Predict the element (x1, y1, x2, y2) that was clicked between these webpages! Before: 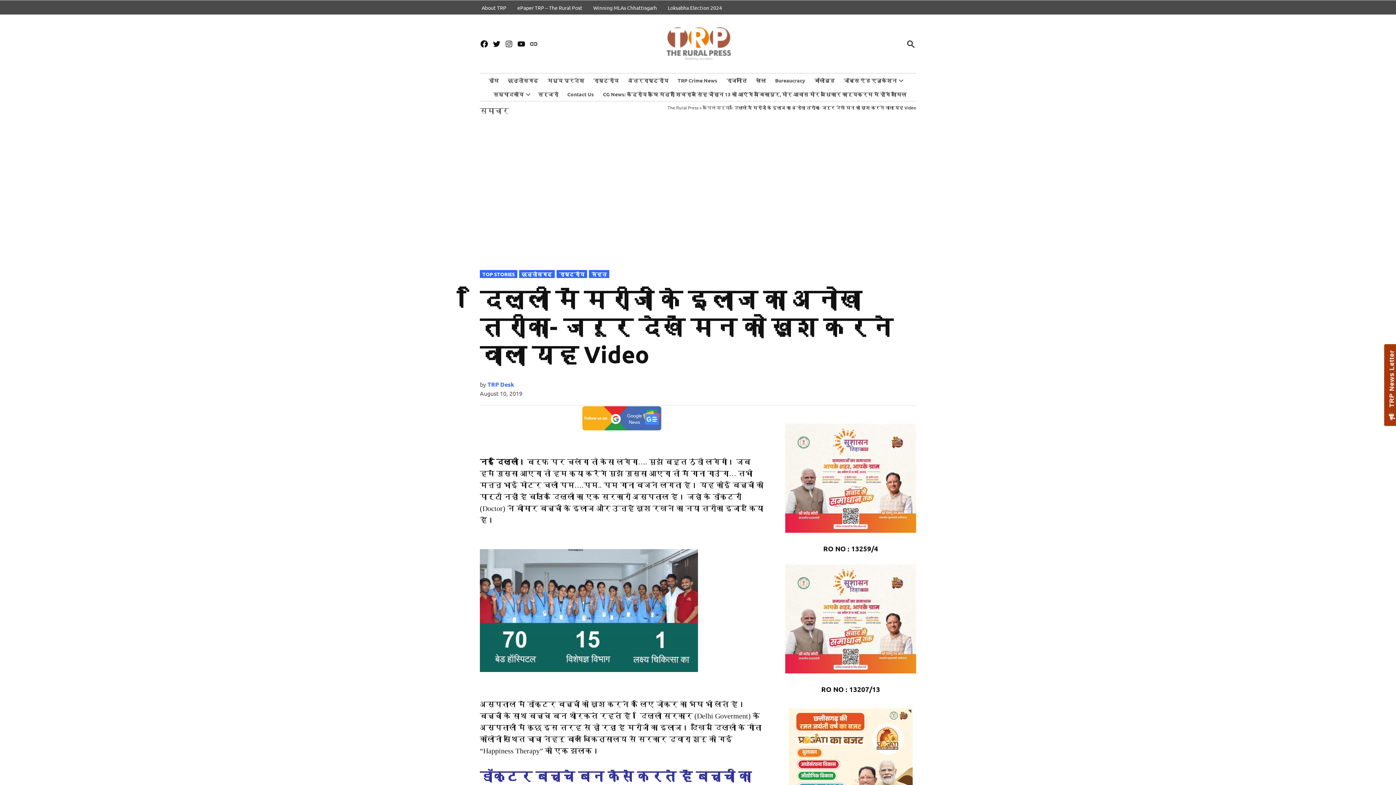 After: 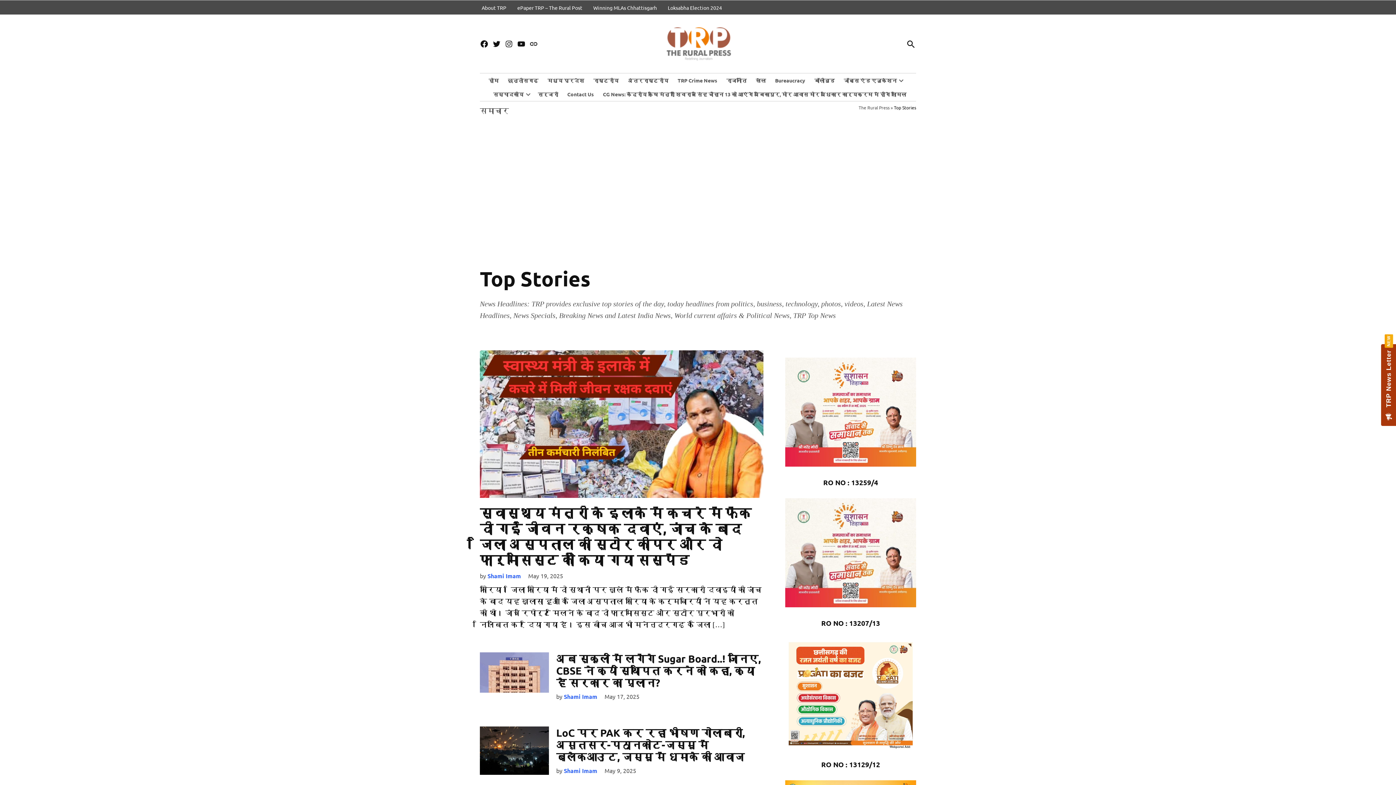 Action: bbox: (480, 270, 517, 278) label: TOP STORIES